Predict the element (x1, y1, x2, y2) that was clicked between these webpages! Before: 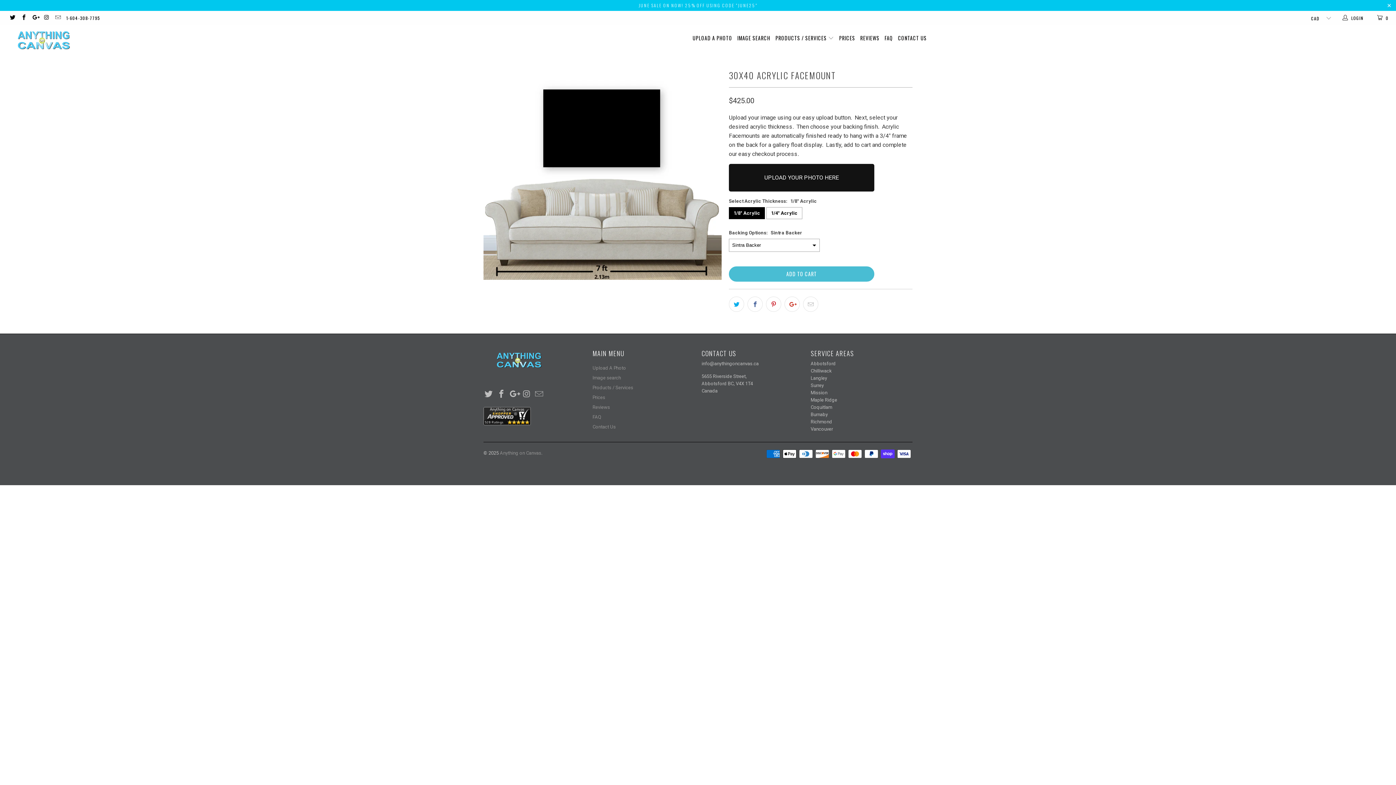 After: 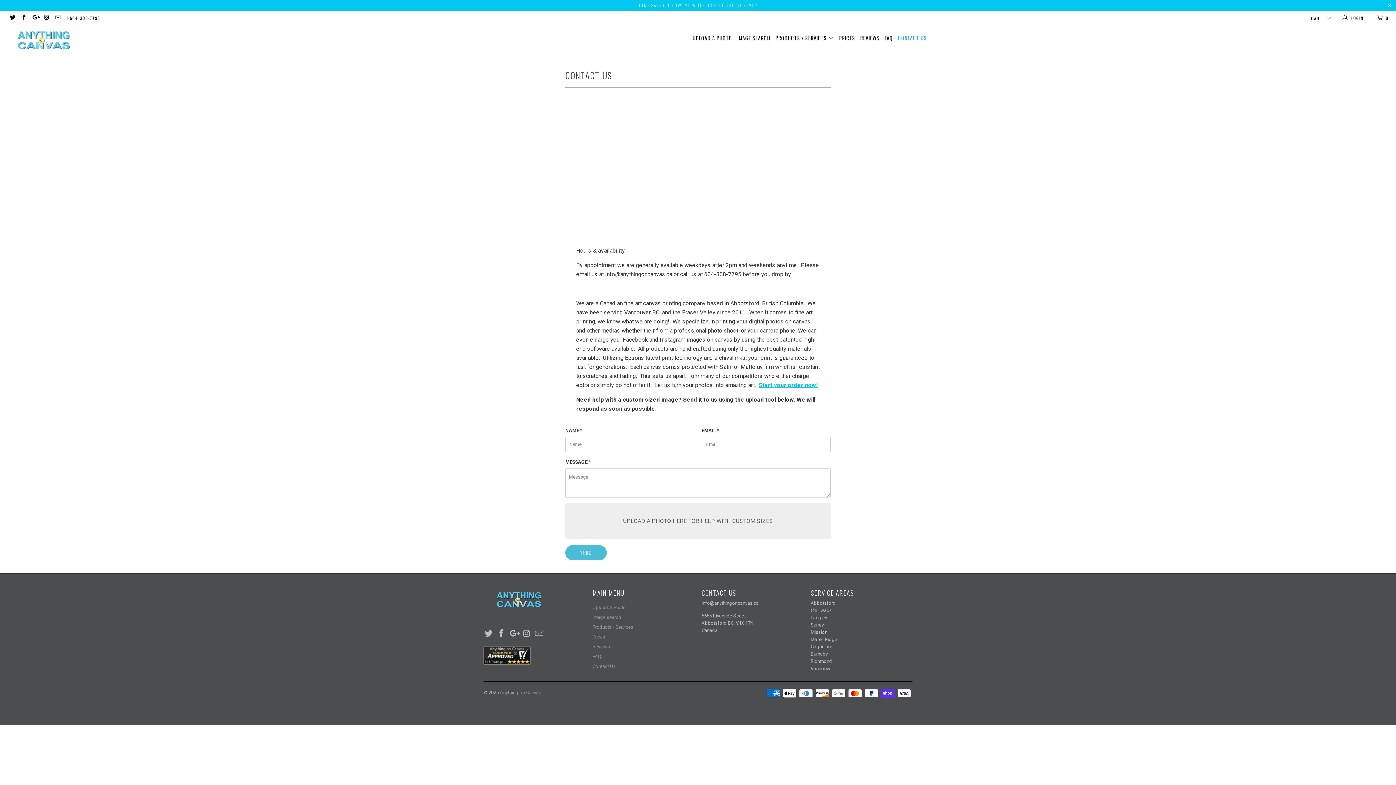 Action: bbox: (898, 29, 927, 47) label: CONTACT US